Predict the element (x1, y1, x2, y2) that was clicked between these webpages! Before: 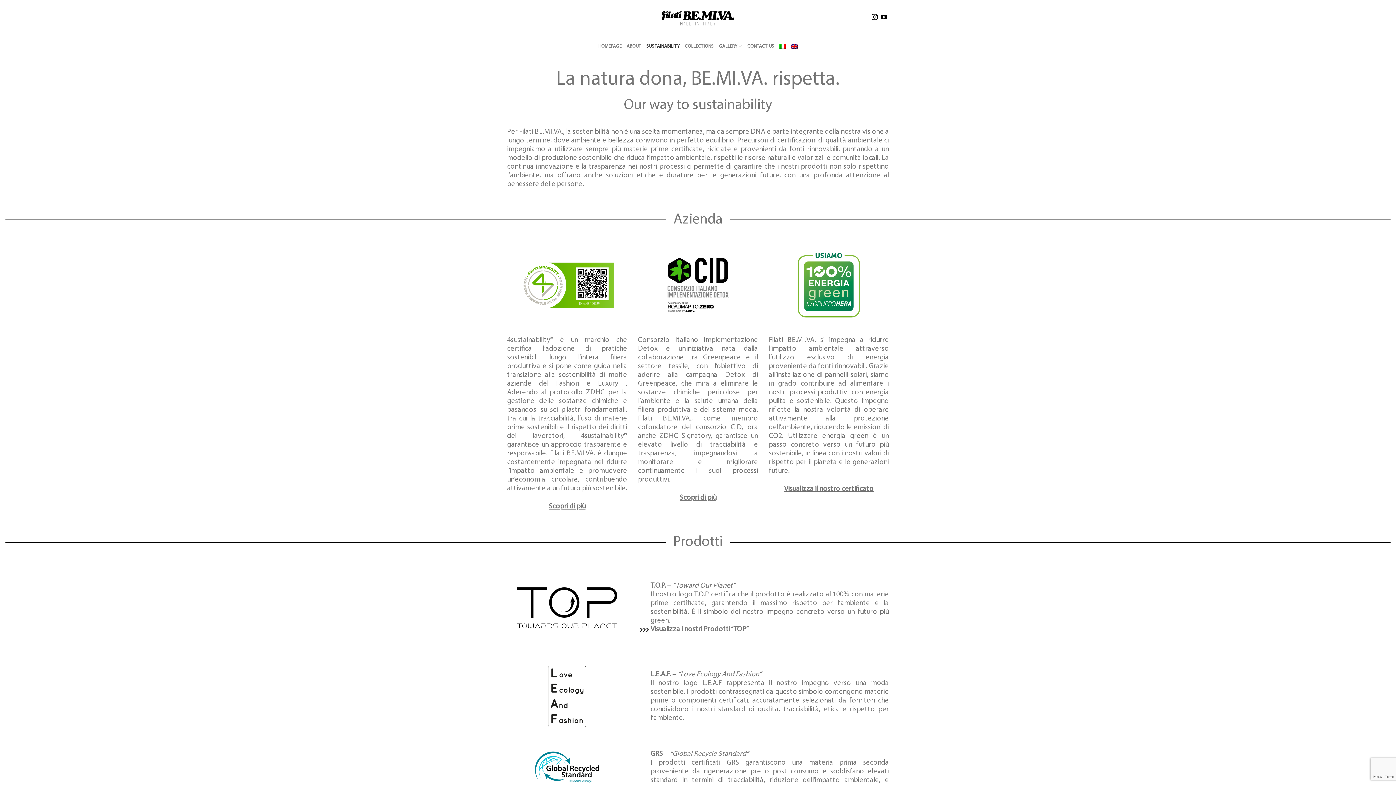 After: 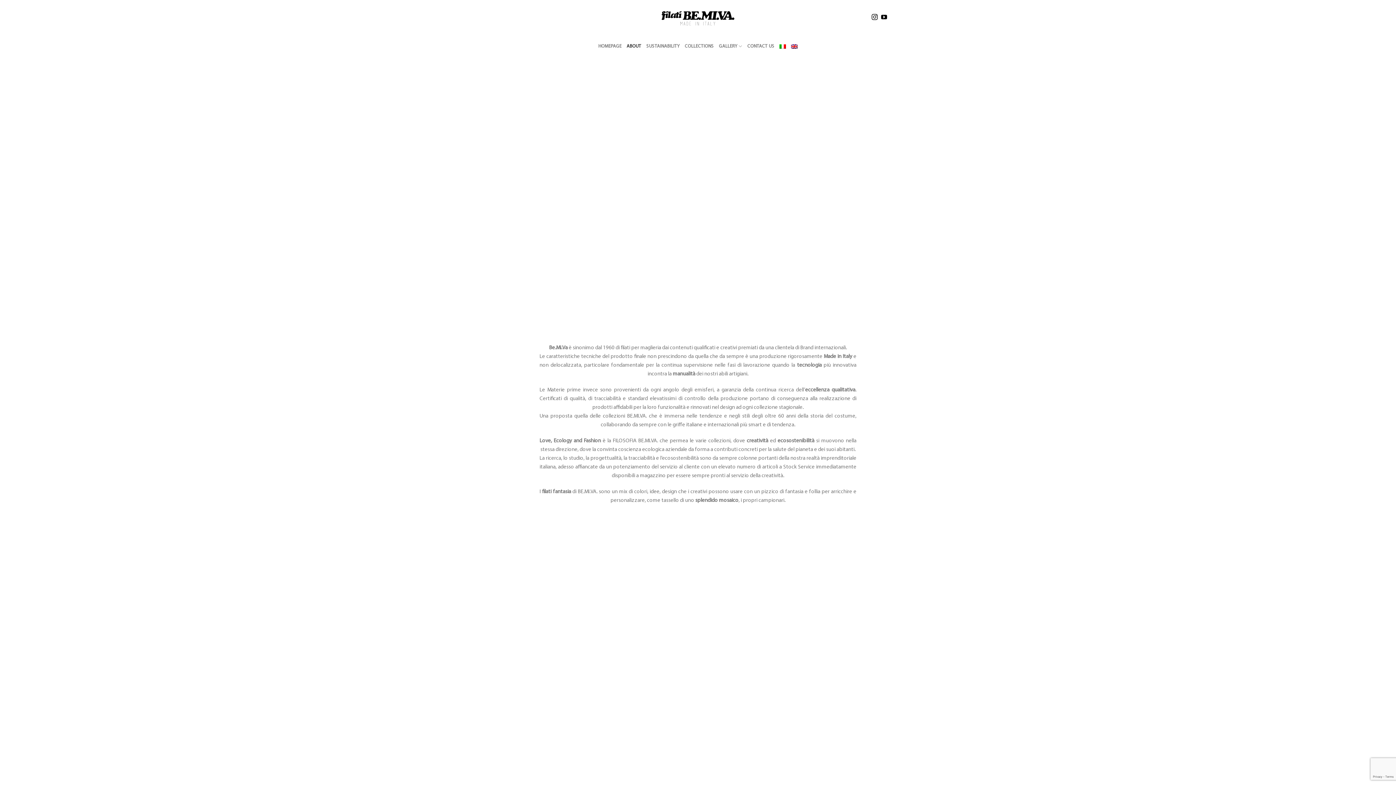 Action: label: ABOUT bbox: (626, 39, 641, 52)